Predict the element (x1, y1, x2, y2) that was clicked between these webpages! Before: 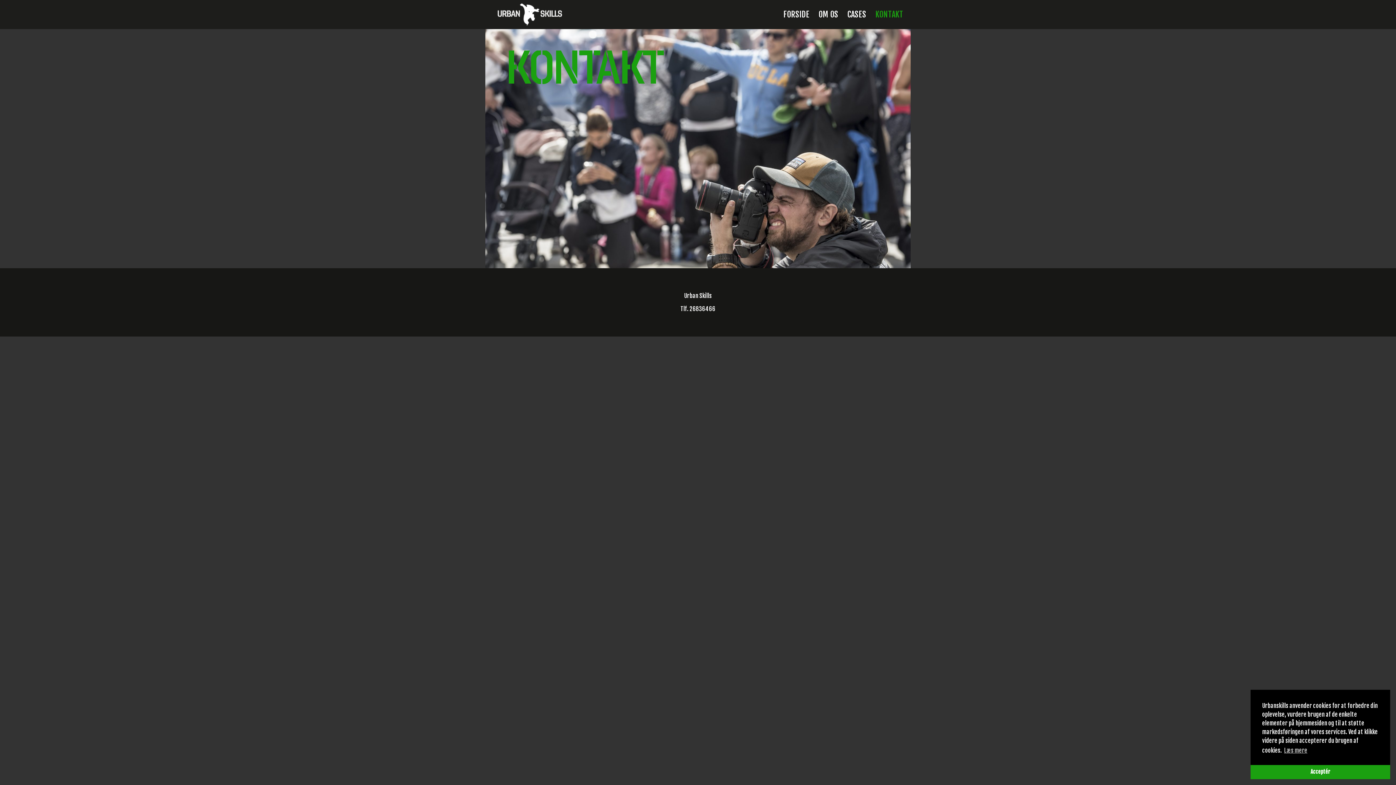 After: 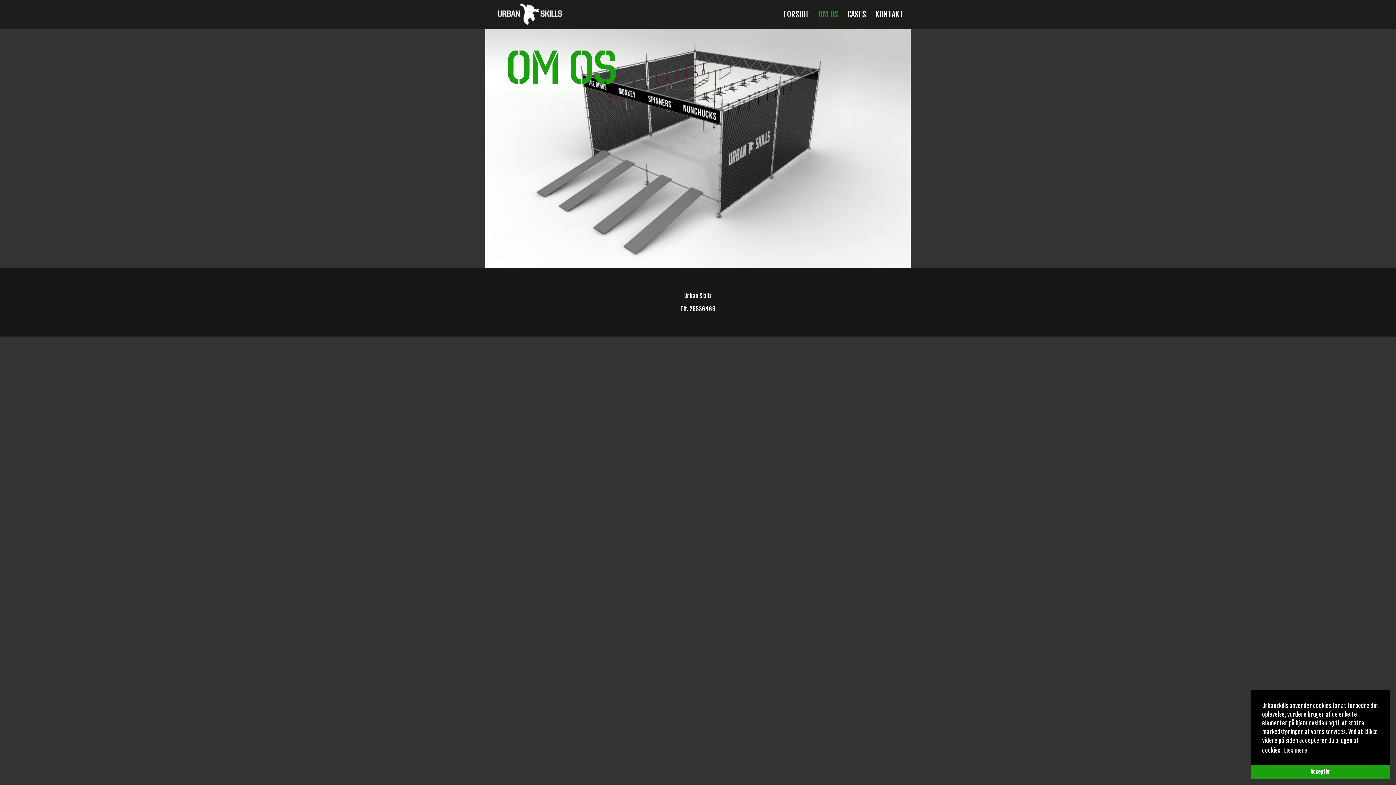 Action: bbox: (818, 9, 838, 19) label: OM OS